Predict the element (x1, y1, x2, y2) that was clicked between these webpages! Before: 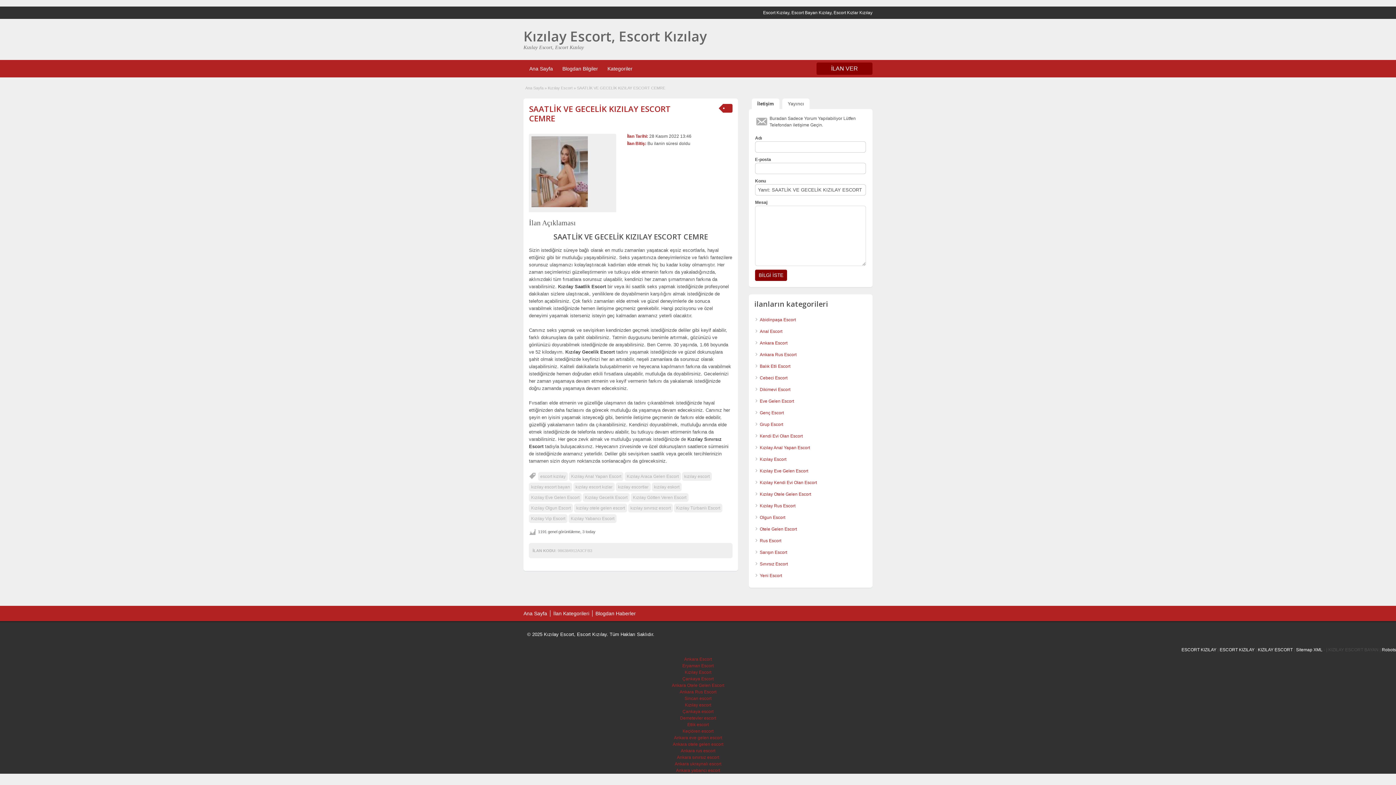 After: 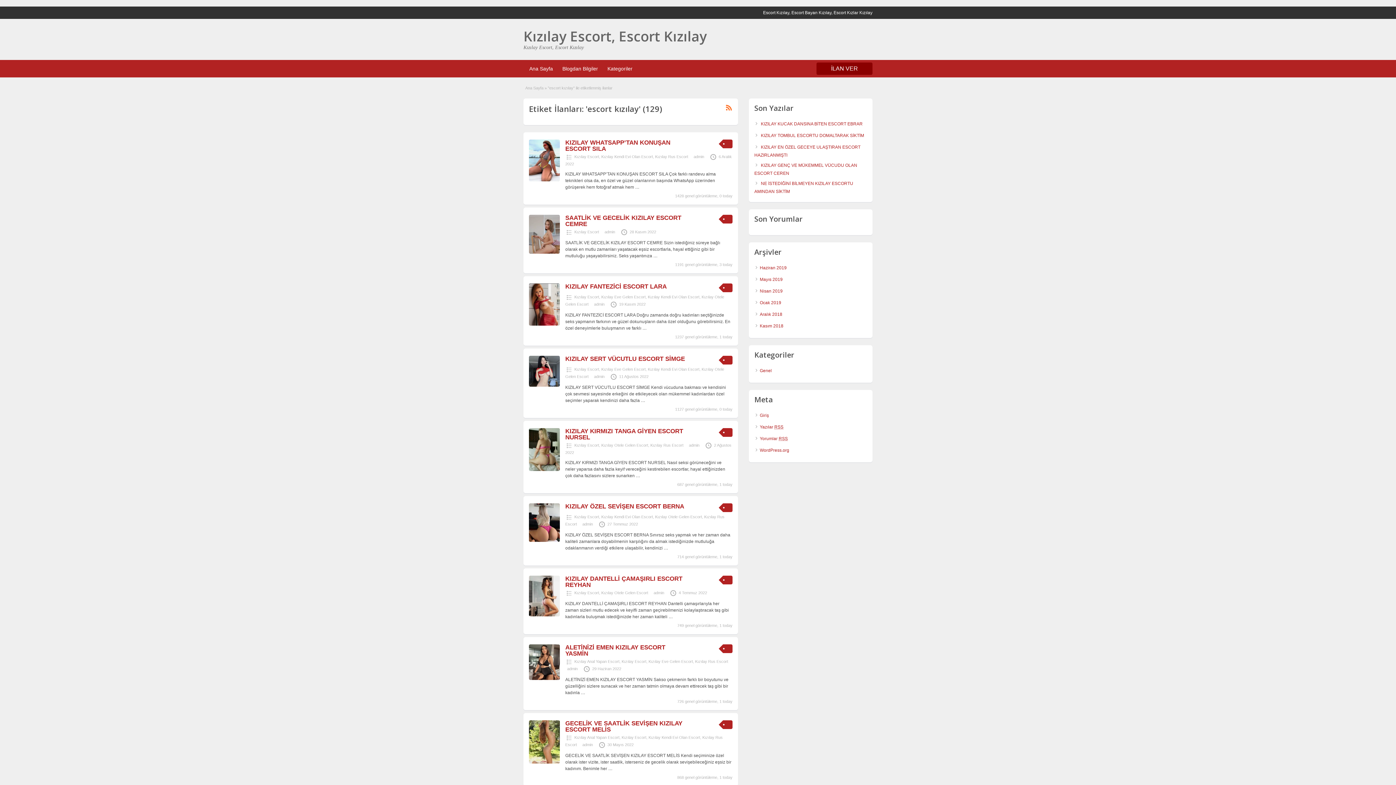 Action: bbox: (538, 472, 568, 481) label: escort kızılay